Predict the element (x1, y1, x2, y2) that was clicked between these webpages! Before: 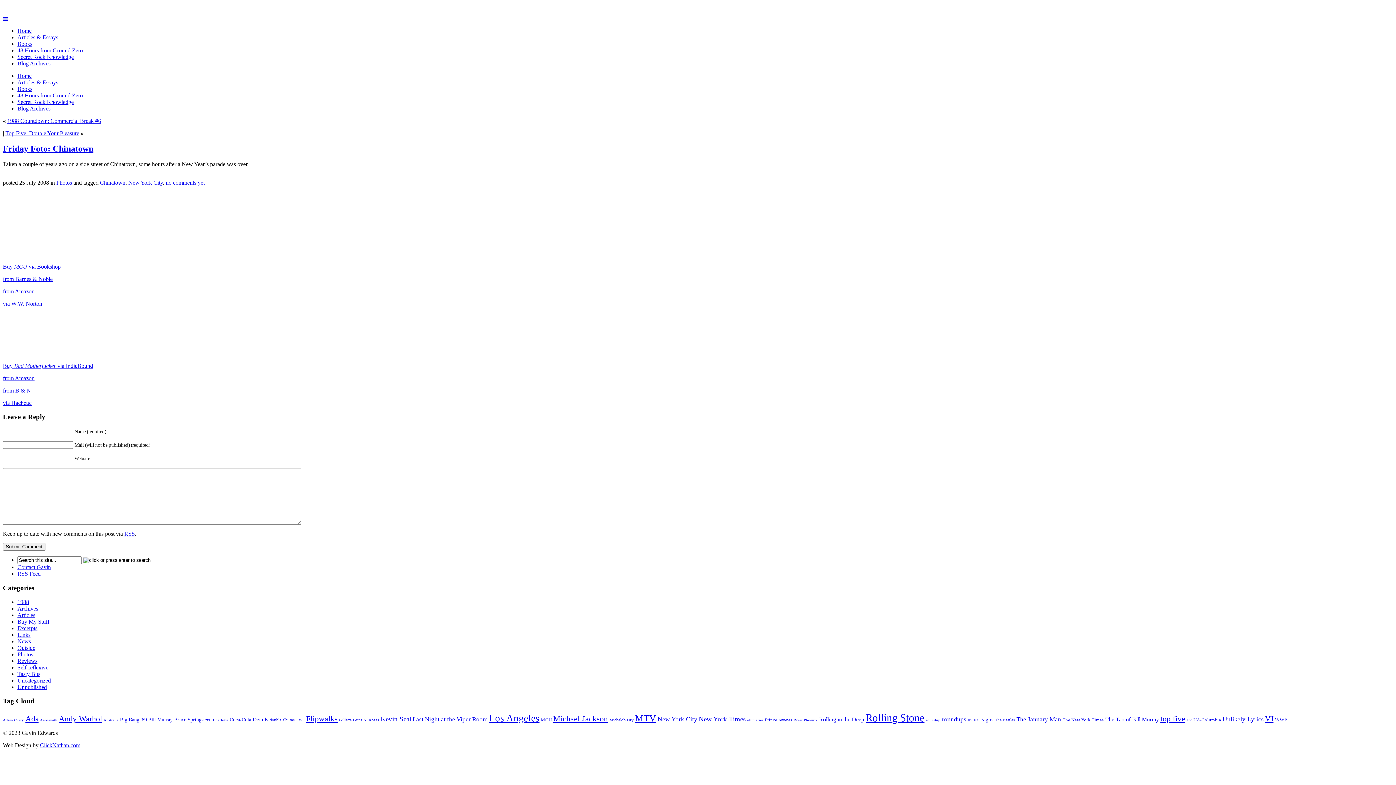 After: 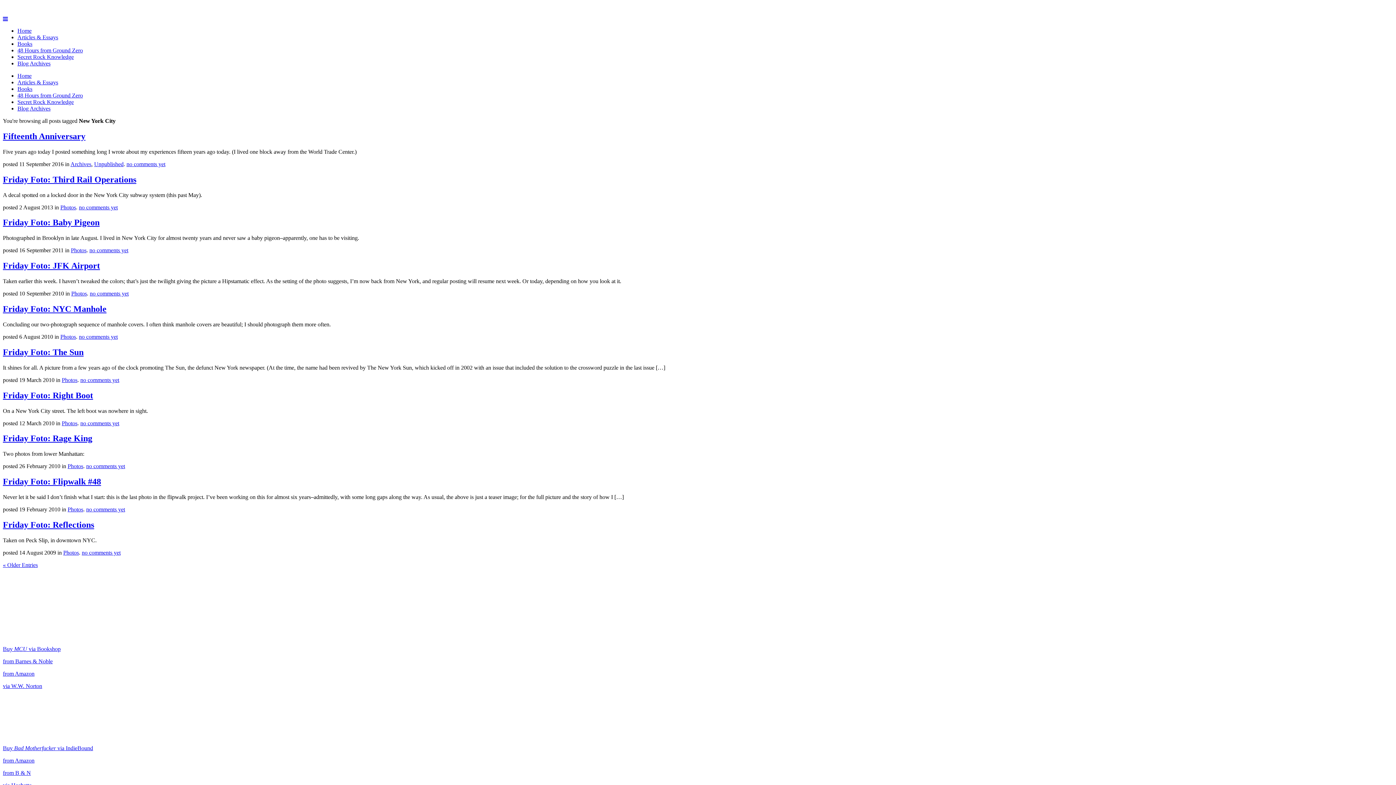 Action: bbox: (657, 716, 697, 723) label: New York City (15 items)